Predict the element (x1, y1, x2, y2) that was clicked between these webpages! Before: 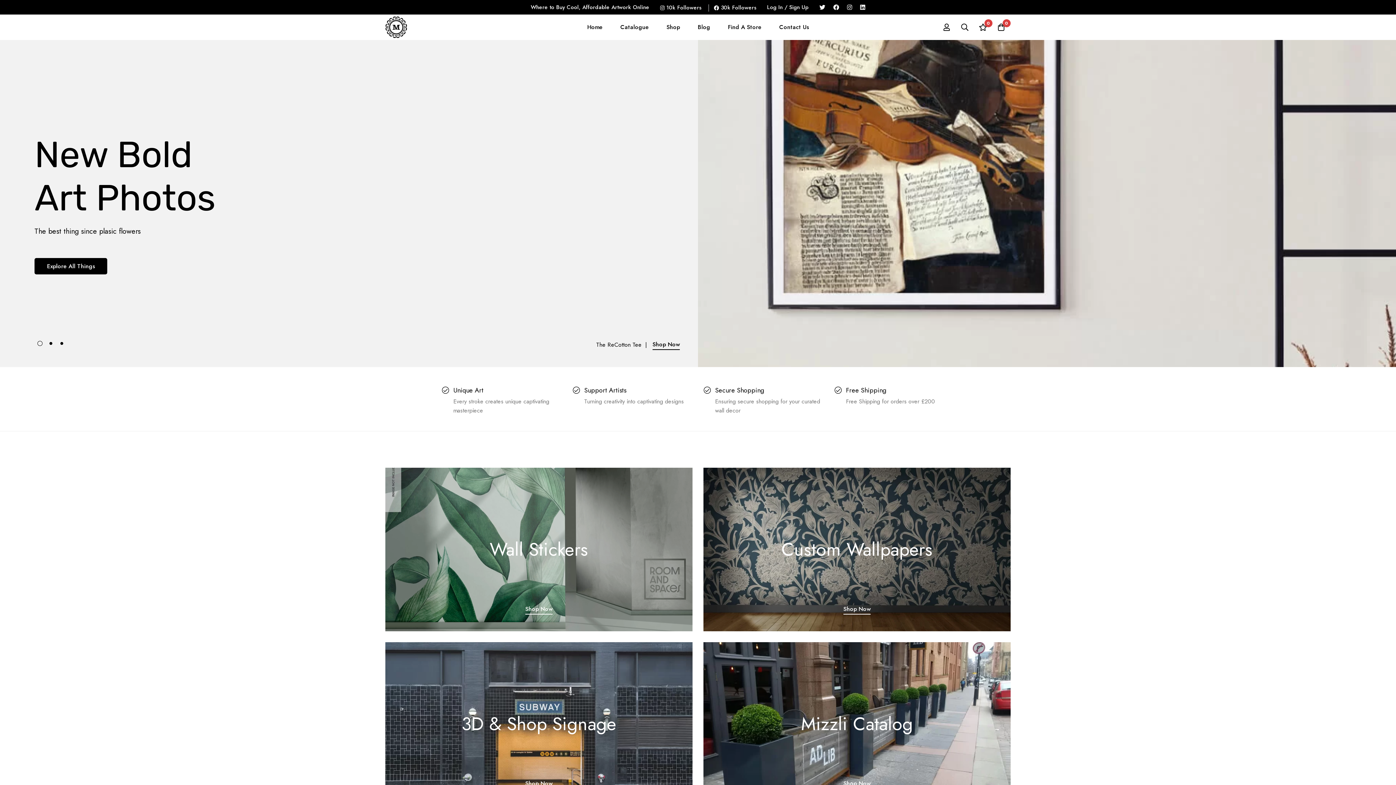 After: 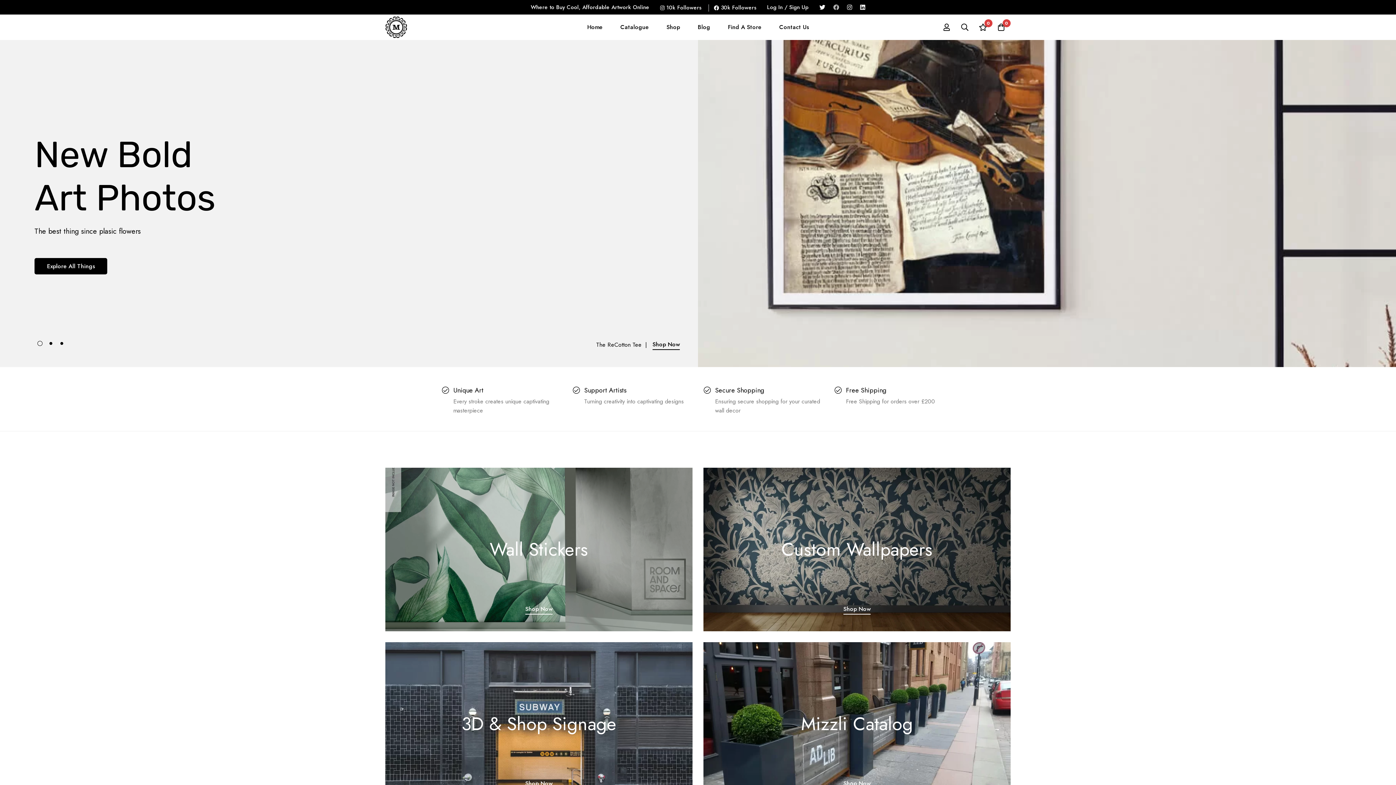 Action: label: Facebook bbox: (829, 2, 843, 11)